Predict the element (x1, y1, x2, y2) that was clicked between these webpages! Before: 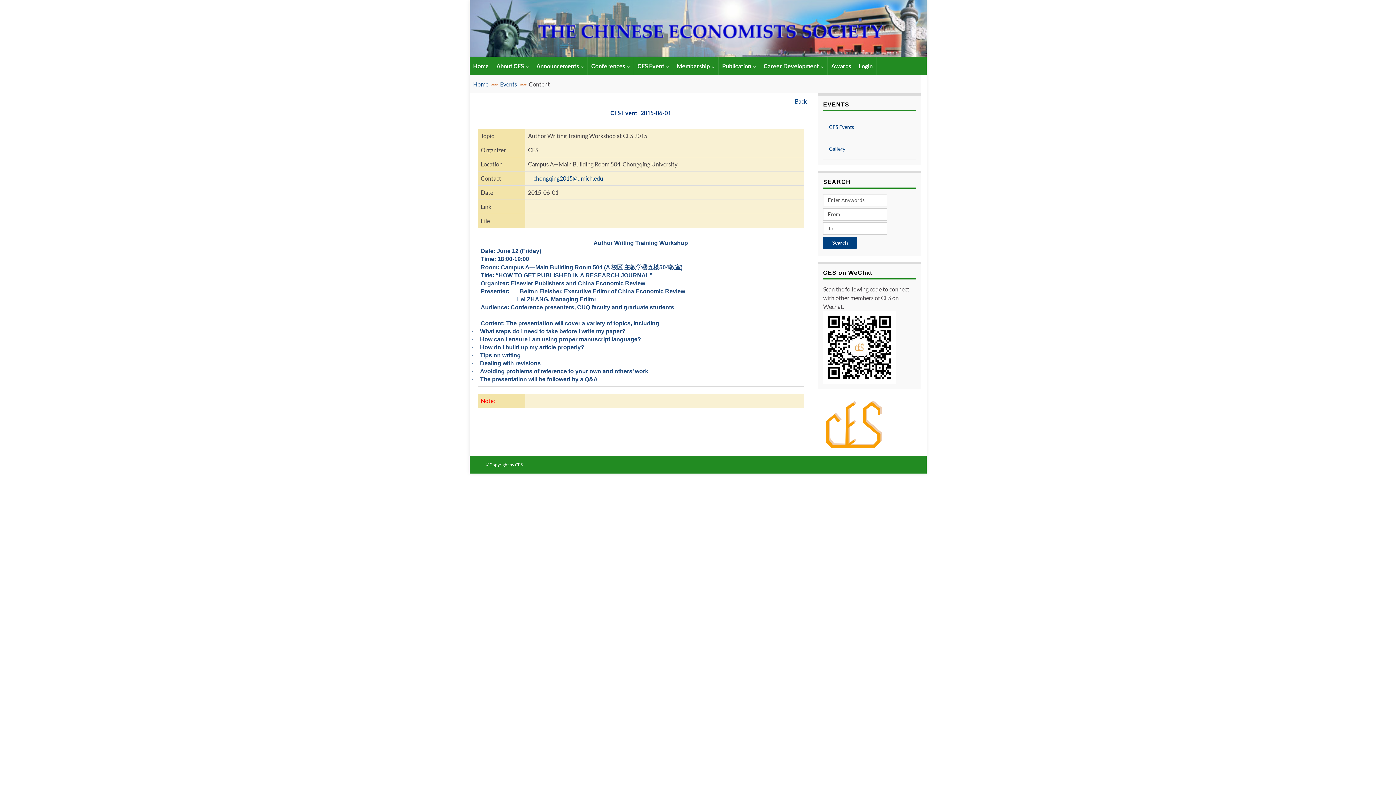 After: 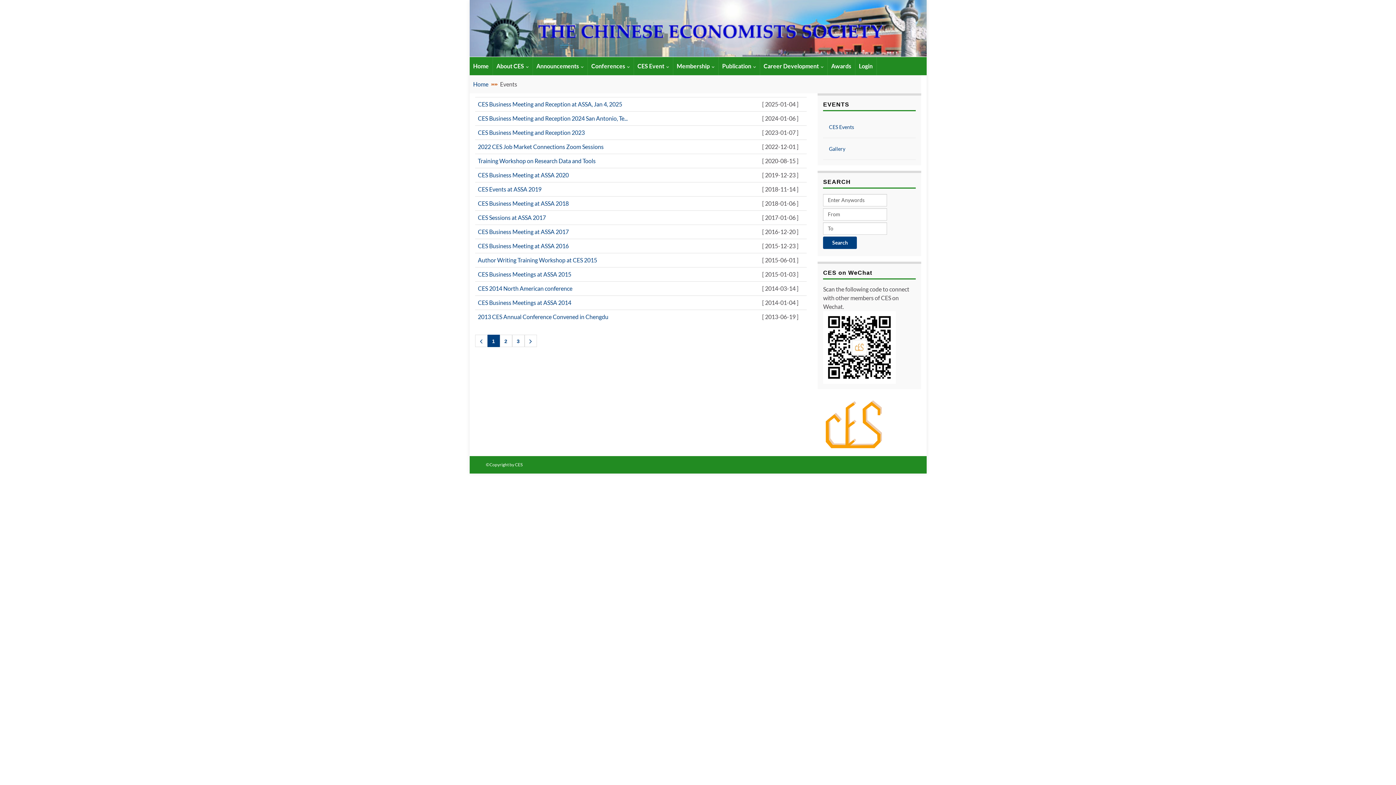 Action: label: Back bbox: (795, 96, 807, 105)